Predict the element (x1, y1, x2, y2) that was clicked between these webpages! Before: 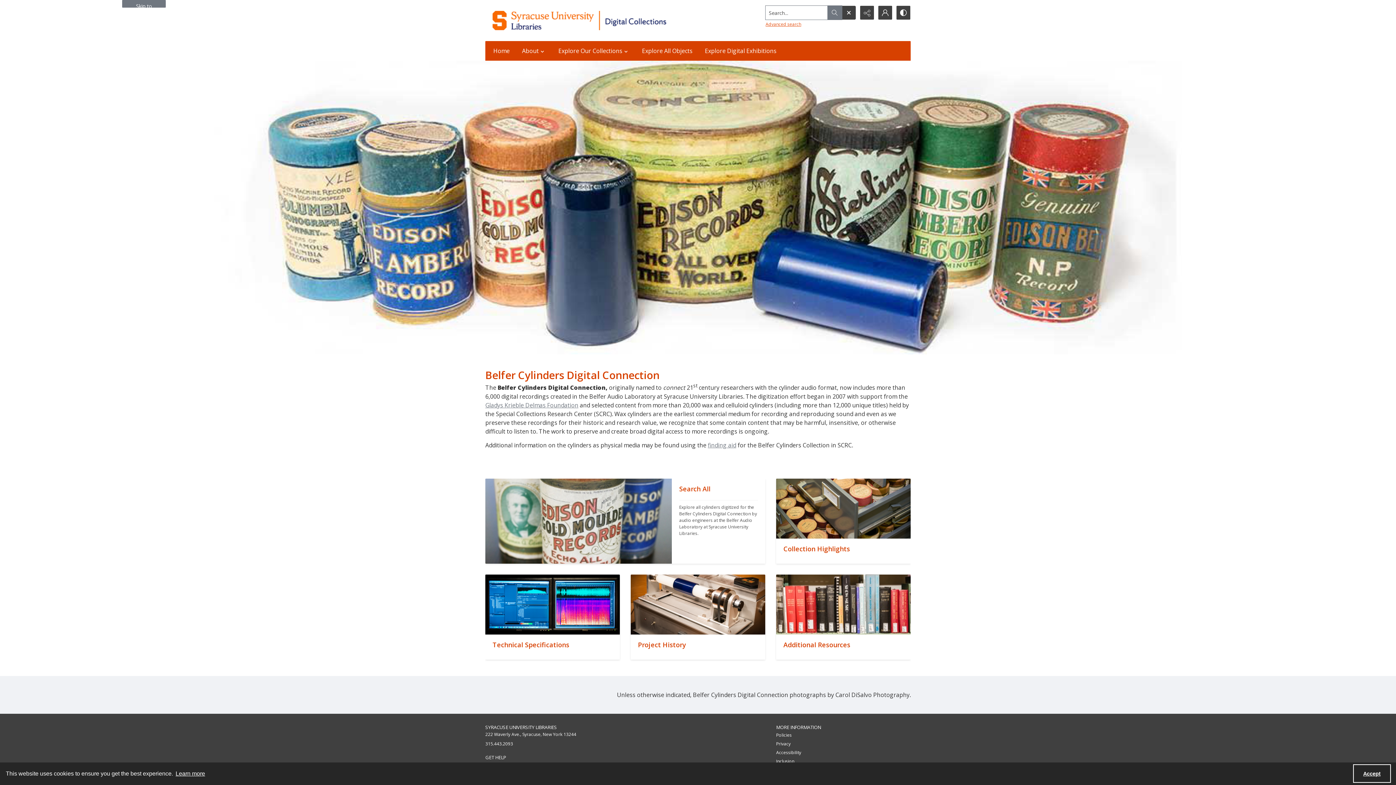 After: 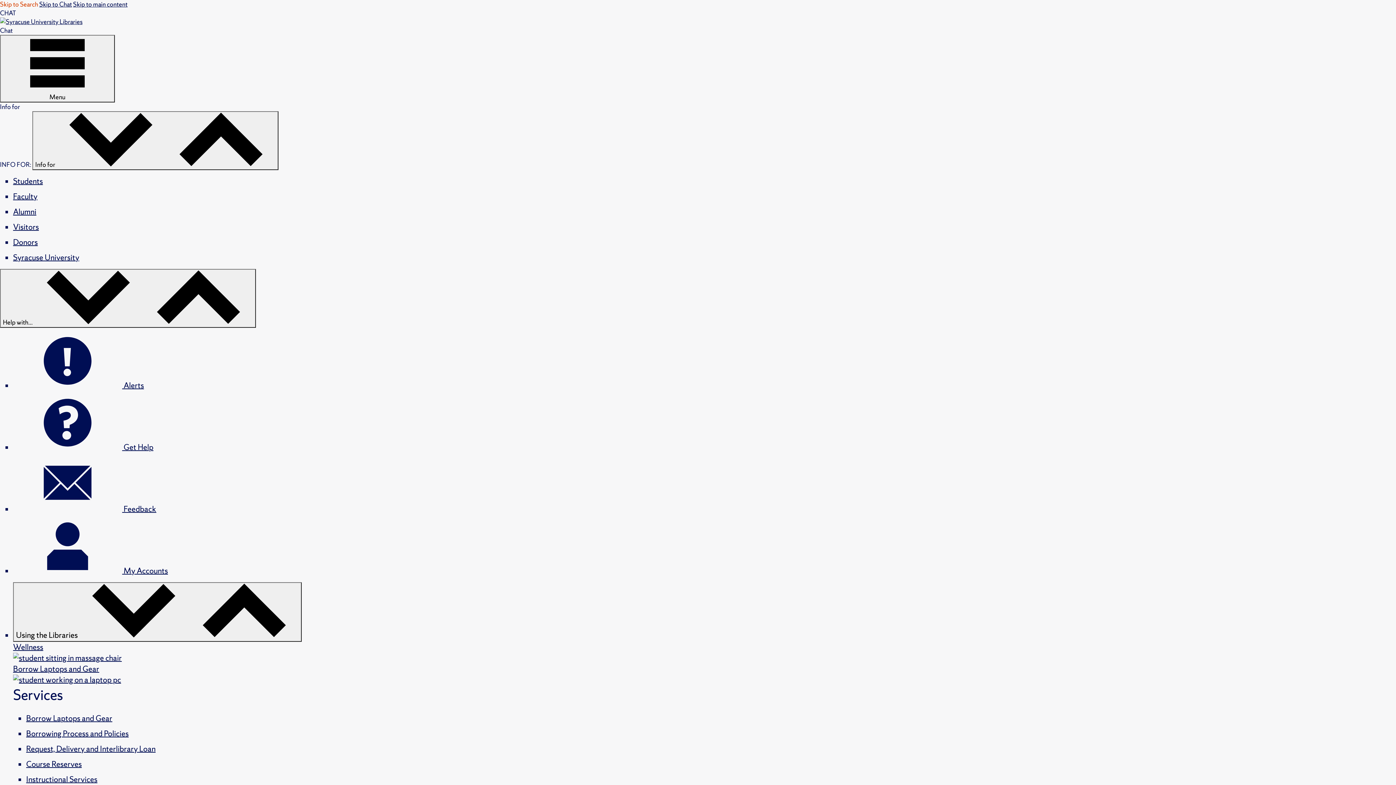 Action: label: Accessibility bbox: (776, 749, 801, 755)